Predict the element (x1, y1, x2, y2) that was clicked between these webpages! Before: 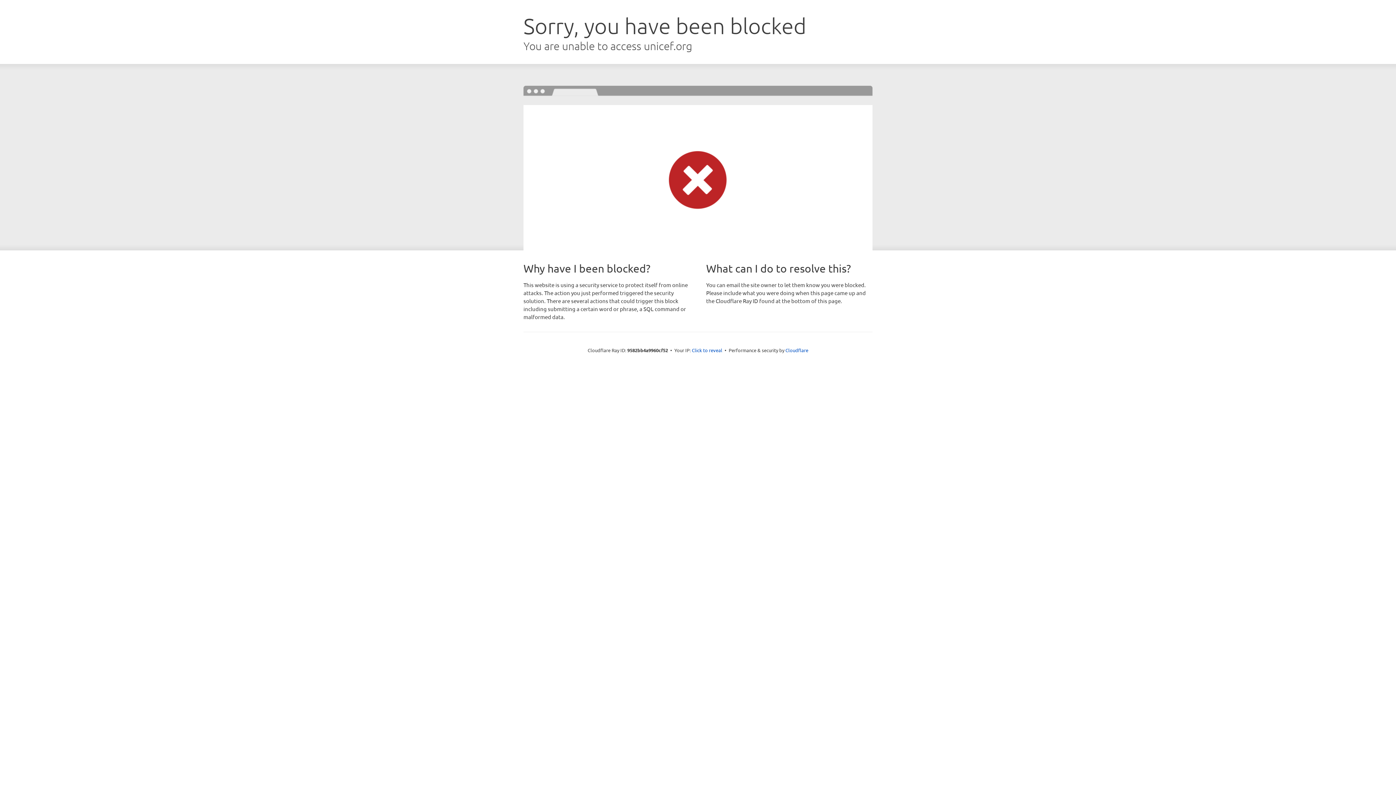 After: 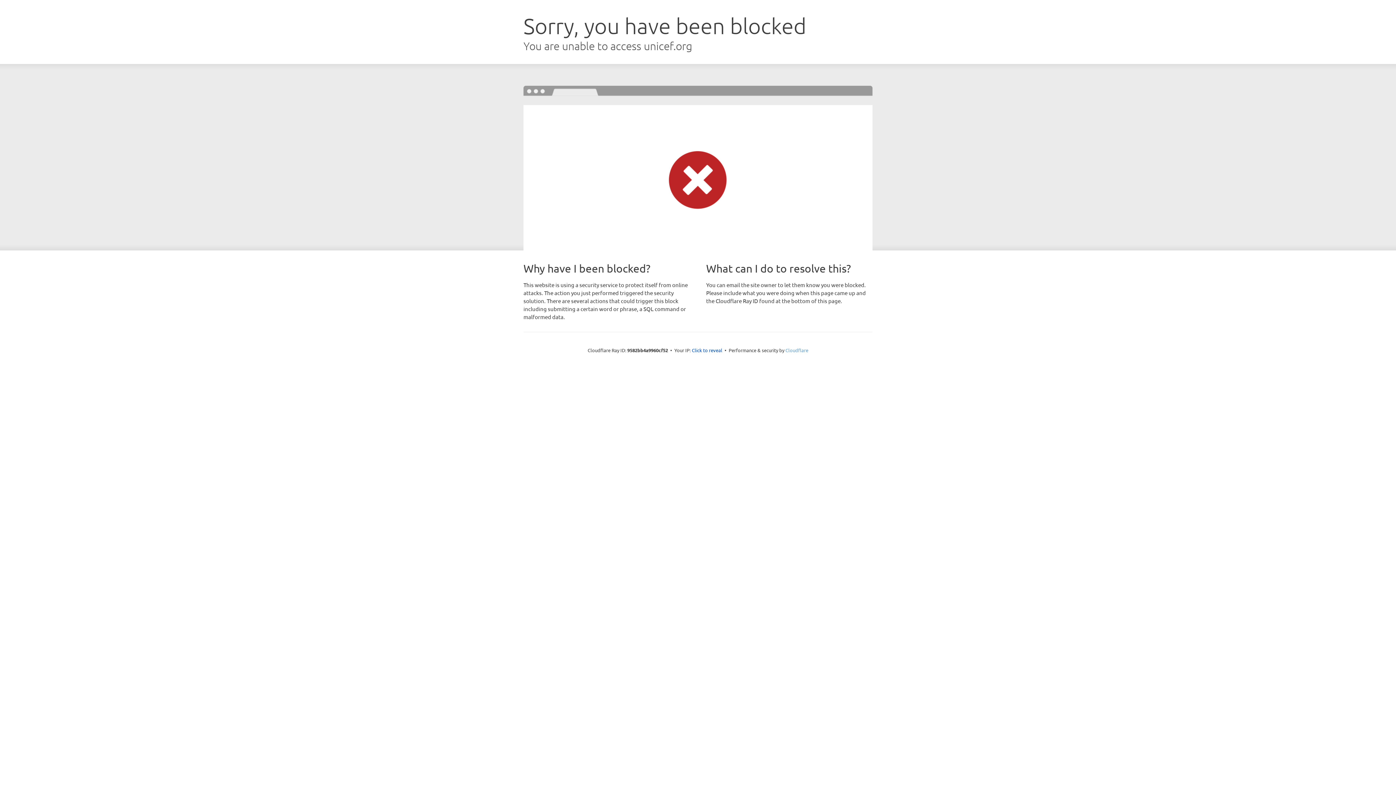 Action: label: Cloudflare bbox: (785, 347, 808, 353)